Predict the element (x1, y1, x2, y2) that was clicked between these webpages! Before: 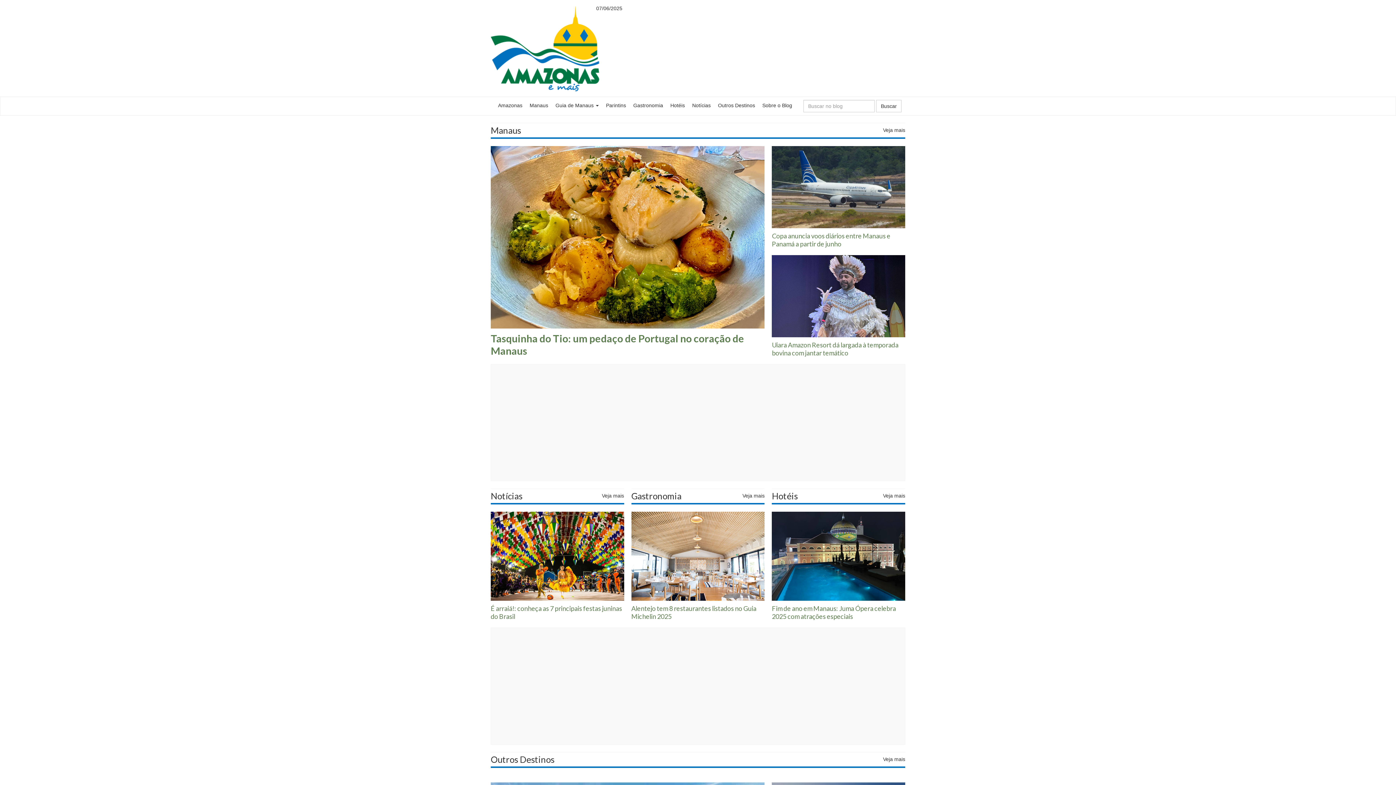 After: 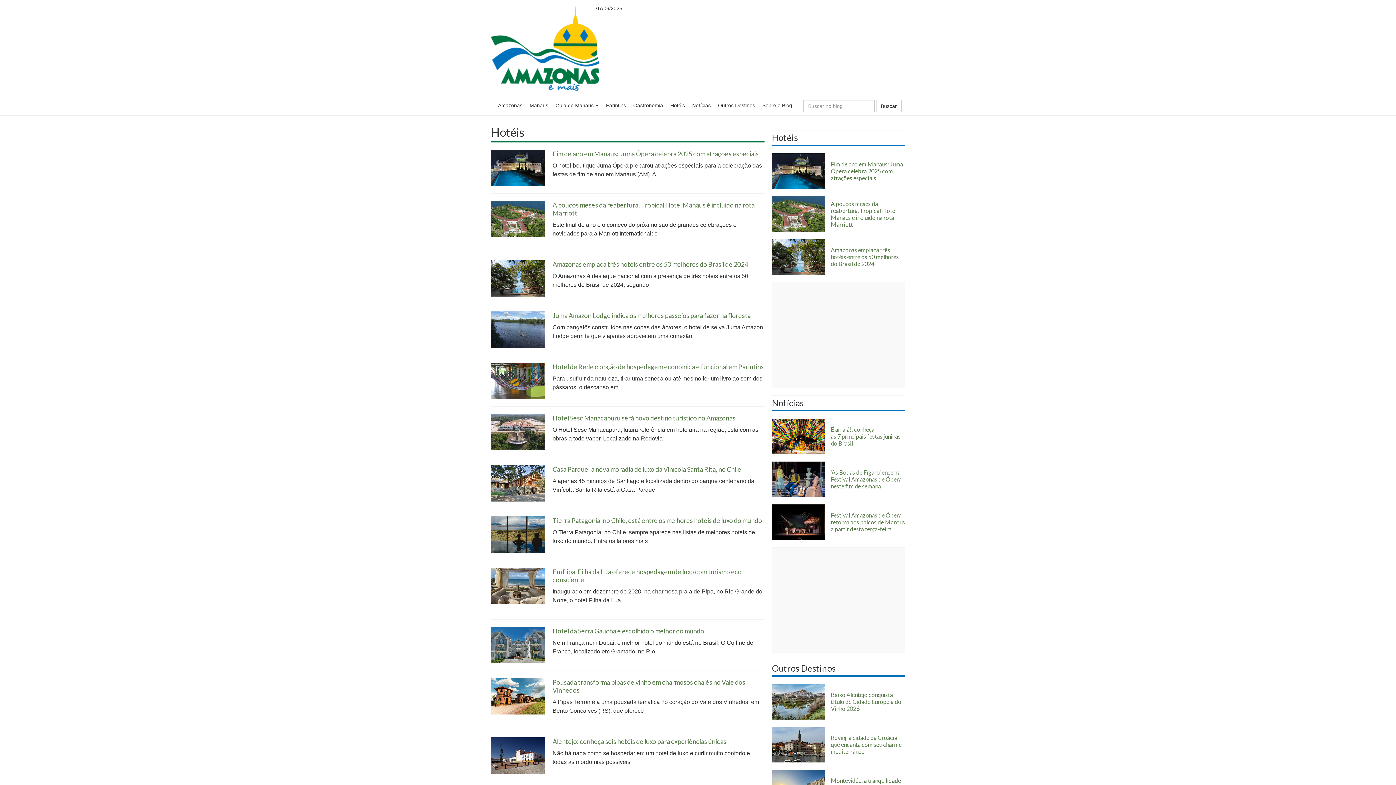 Action: label: Hotéis bbox: (666, 97, 688, 113)